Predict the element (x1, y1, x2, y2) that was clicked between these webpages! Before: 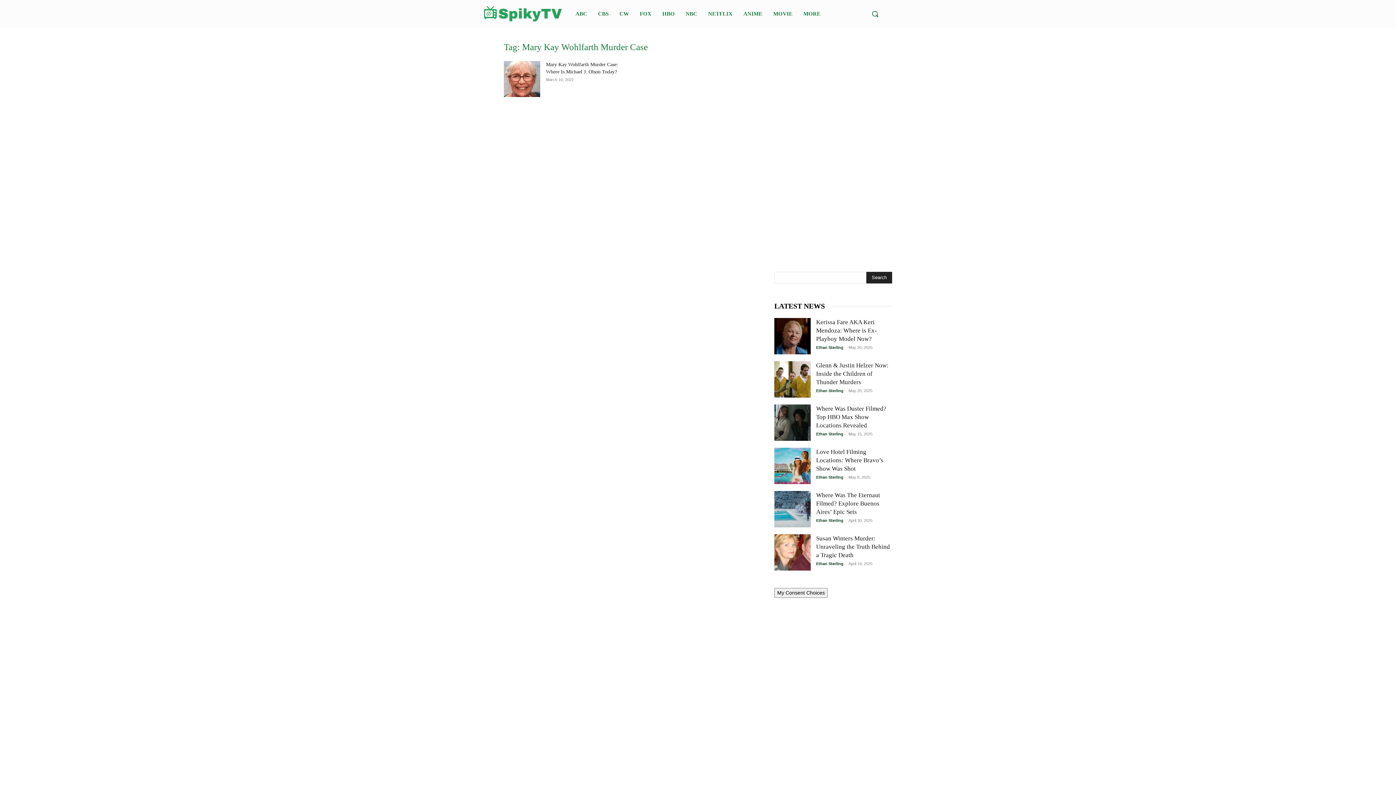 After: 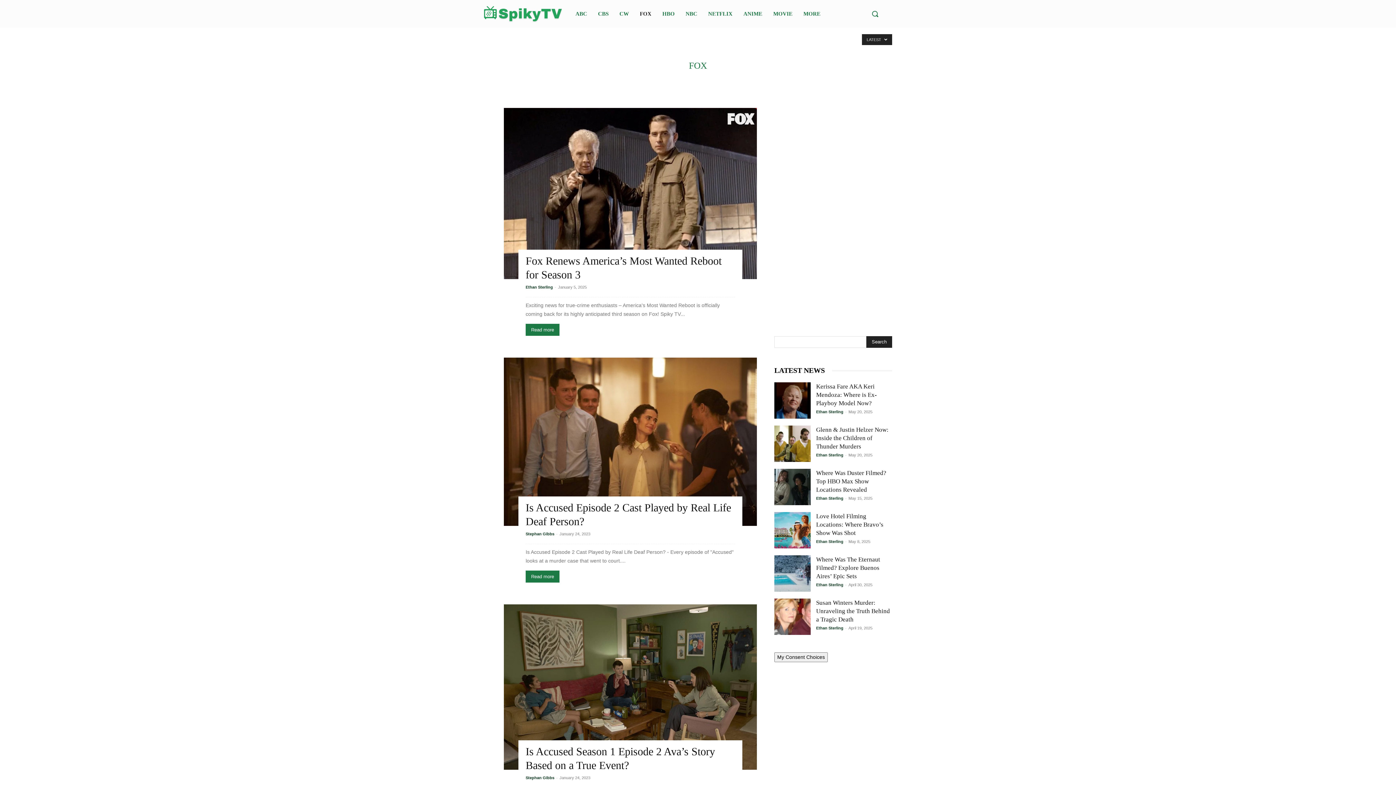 Action: label: FOX bbox: (636, 4, 655, 23)